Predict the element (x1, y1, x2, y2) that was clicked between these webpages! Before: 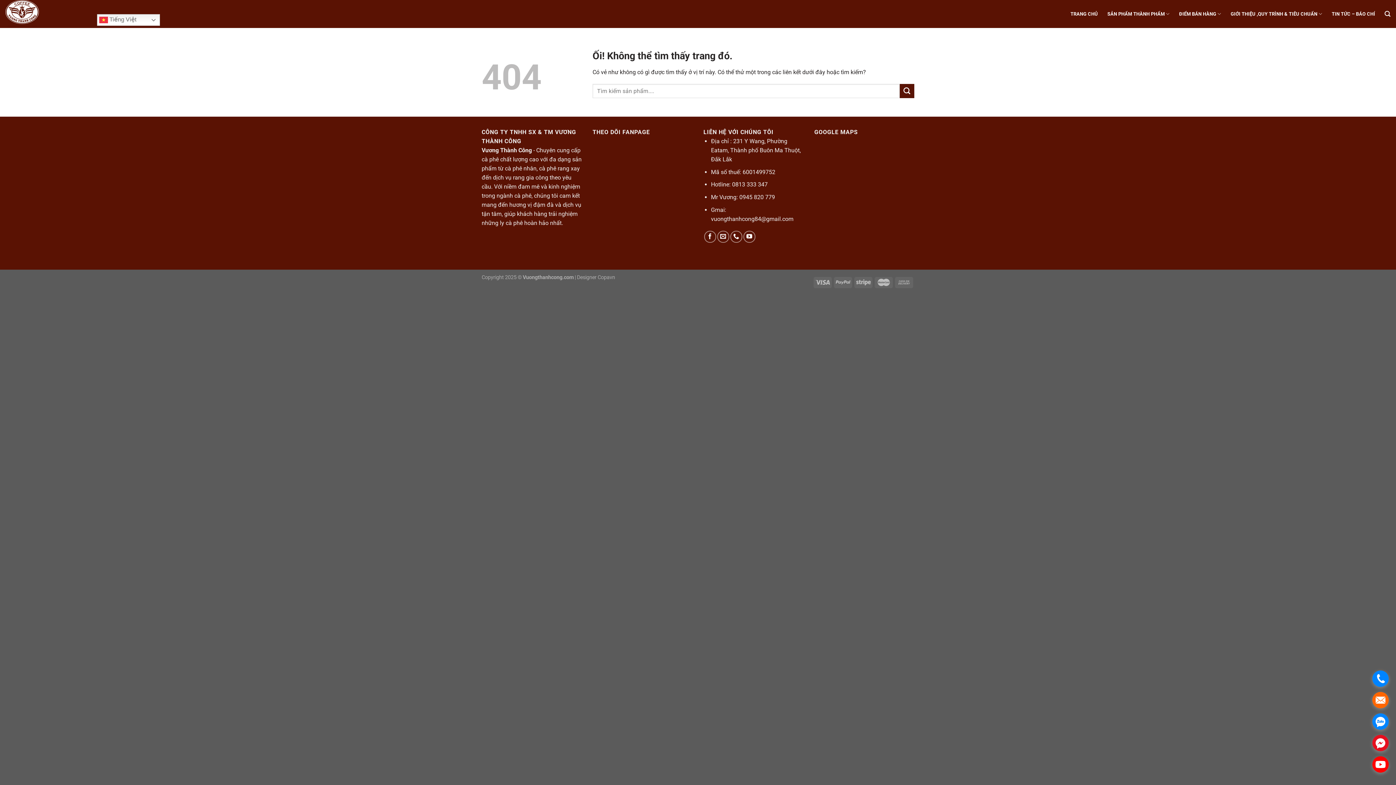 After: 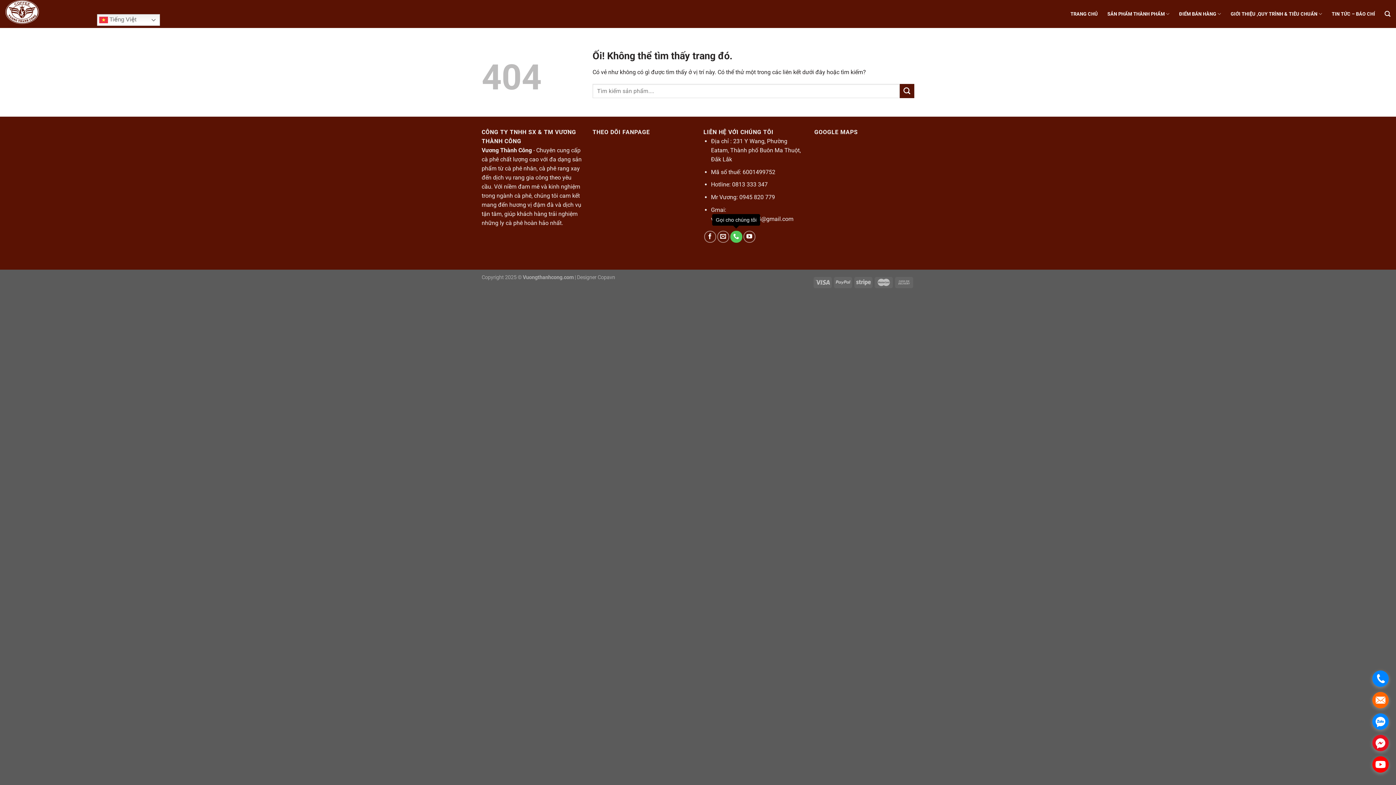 Action: bbox: (730, 231, 742, 243) label: Gọi cho chúng tôi